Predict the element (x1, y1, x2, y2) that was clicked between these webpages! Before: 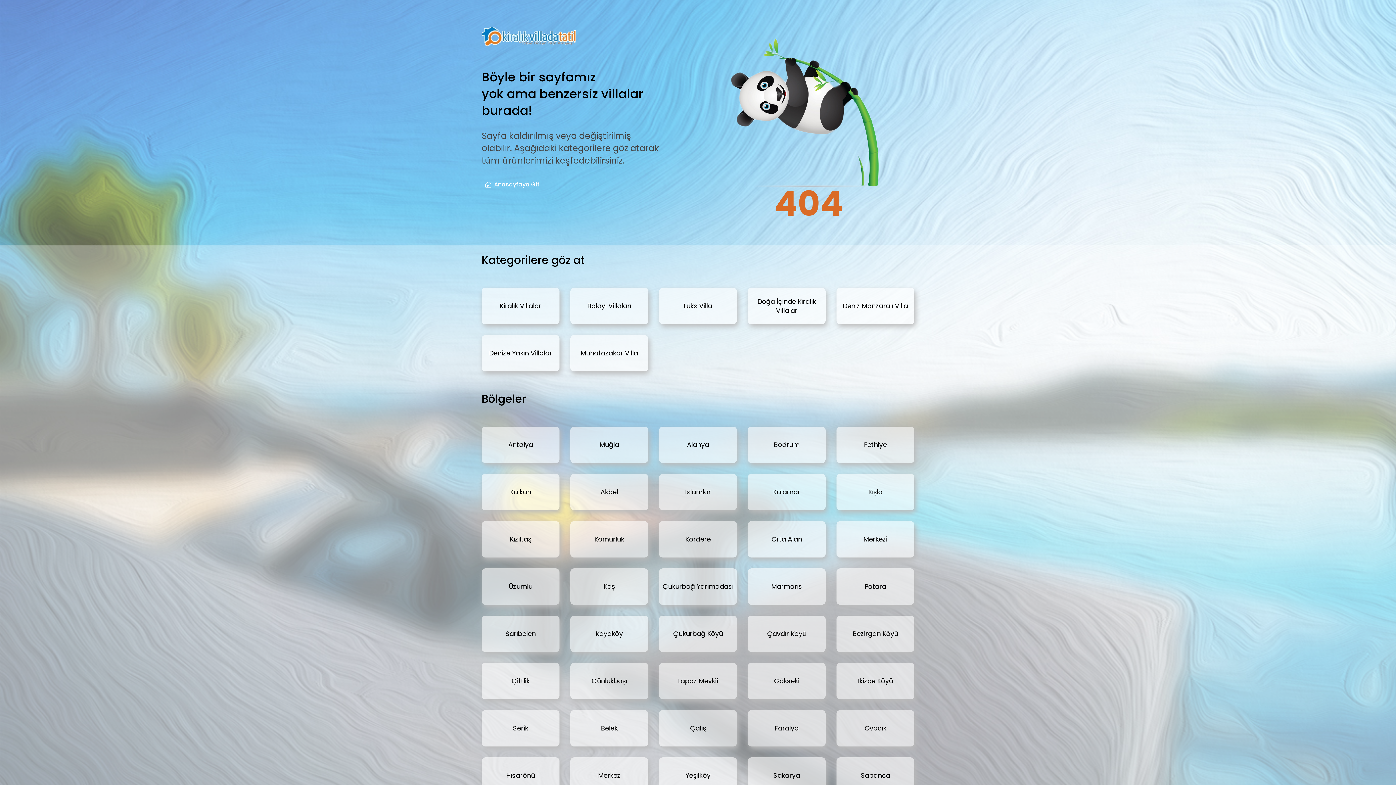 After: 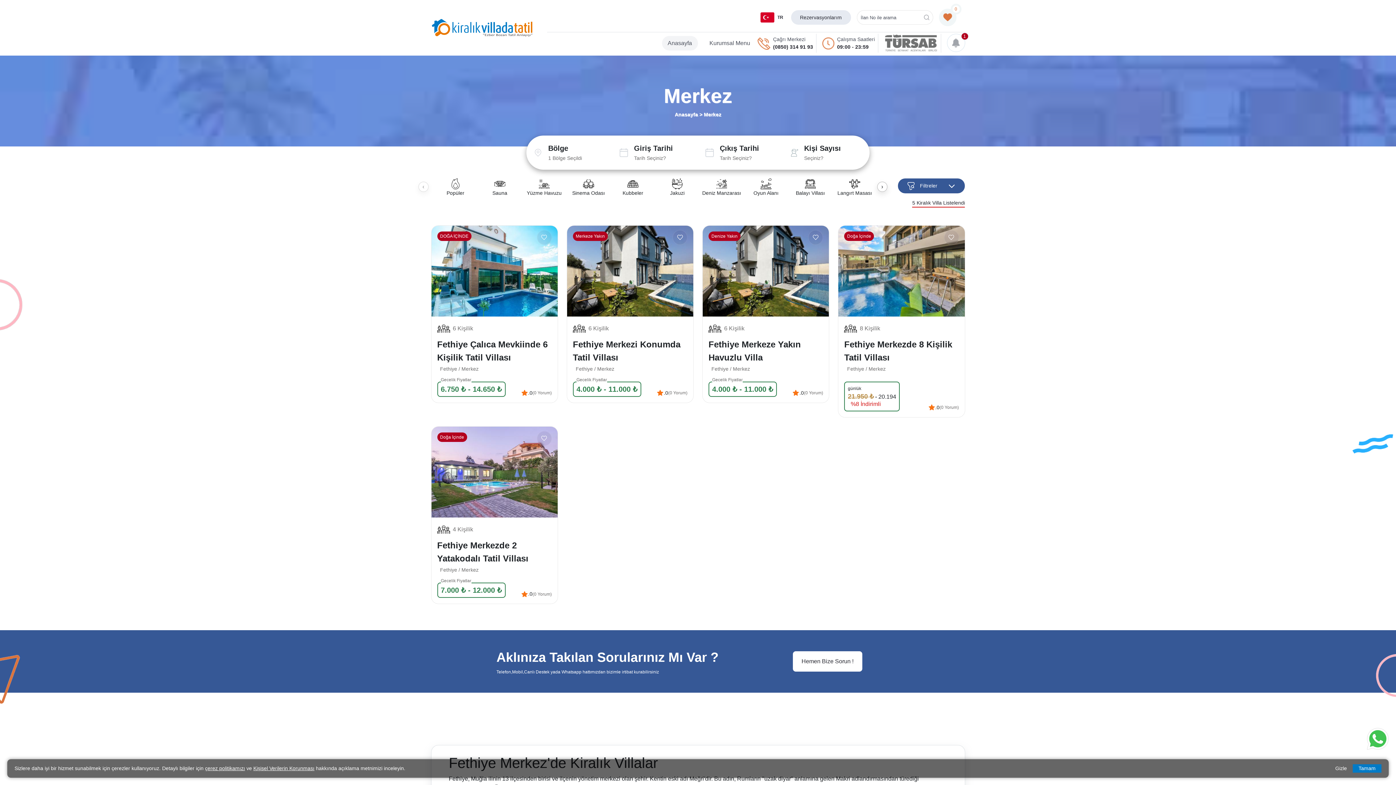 Action: bbox: (570, 757, 648, 794) label: Merkez